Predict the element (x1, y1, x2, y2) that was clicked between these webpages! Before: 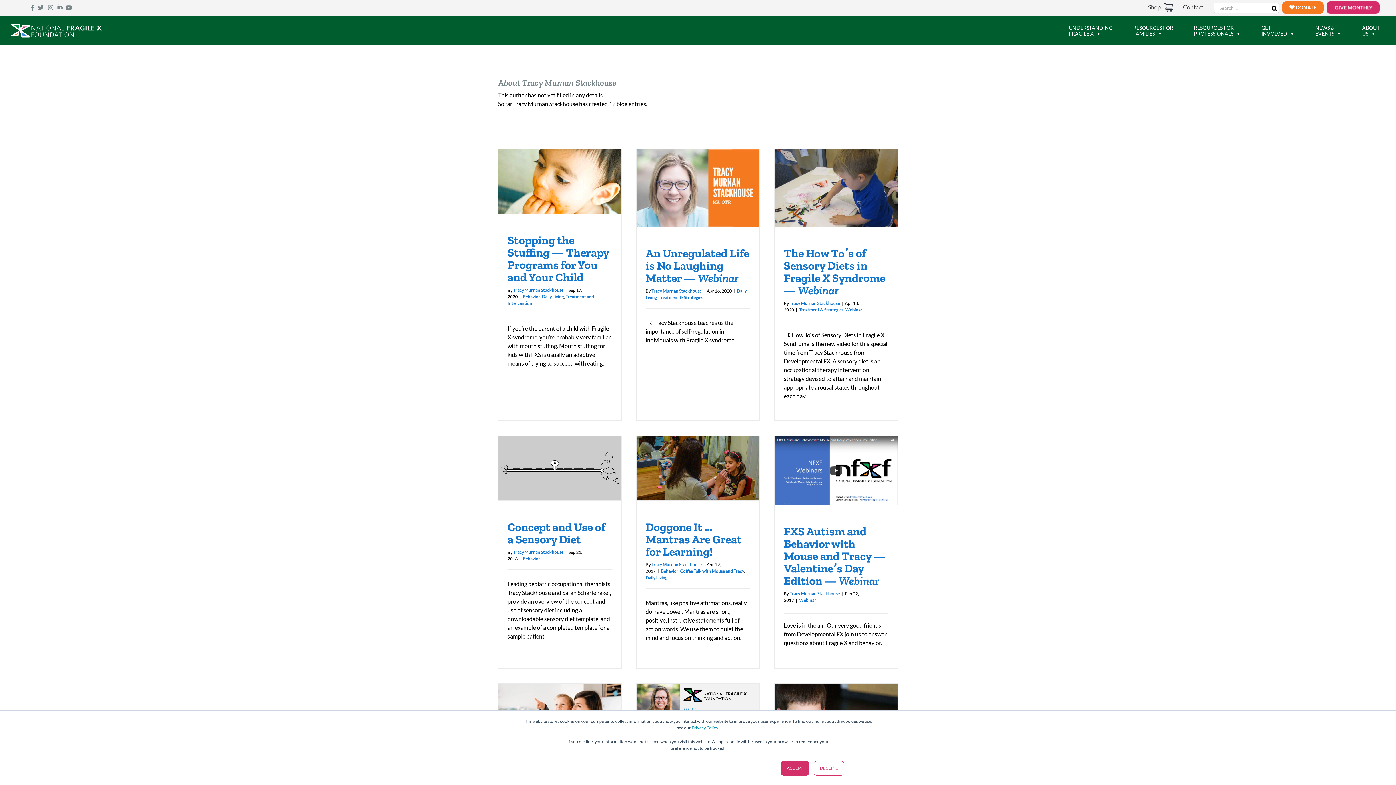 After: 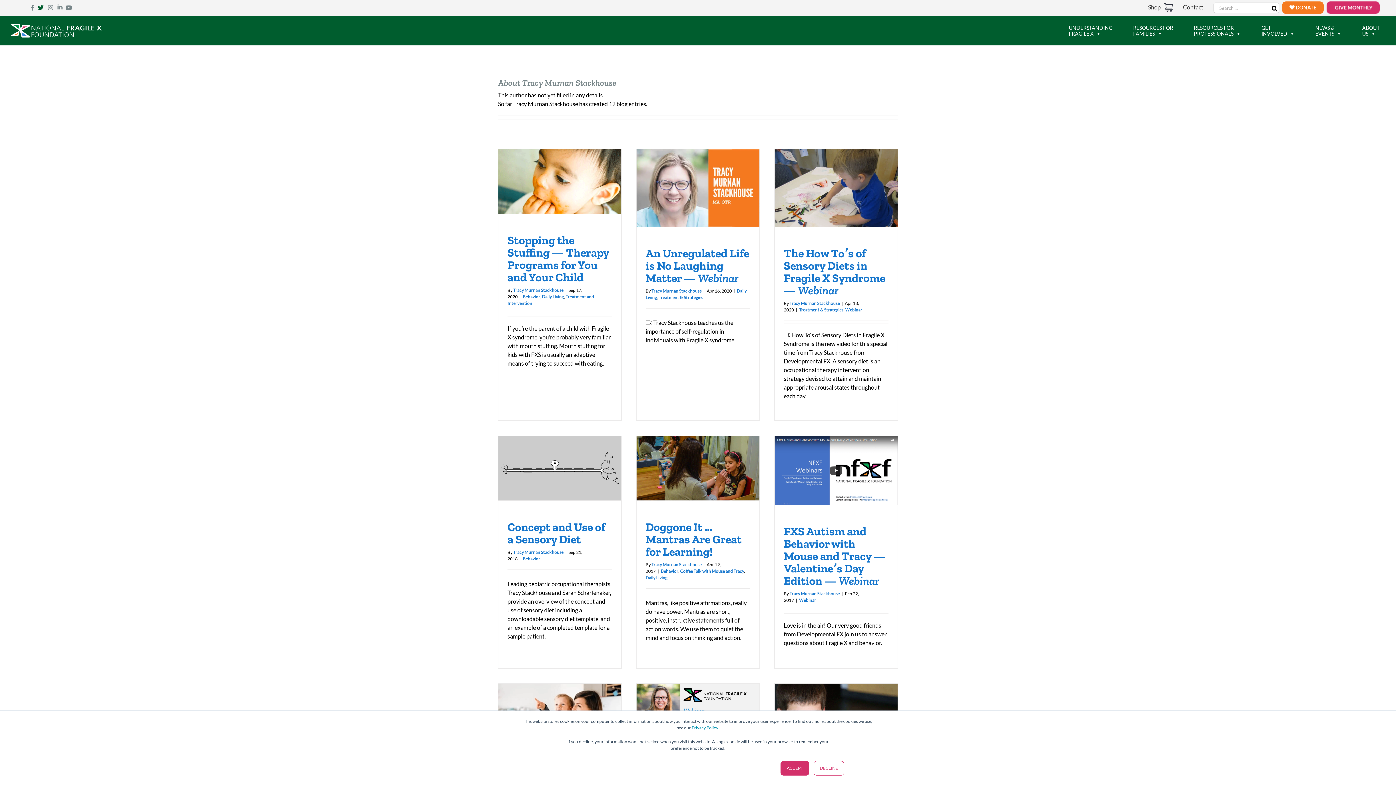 Action: bbox: (35, 4, 43, 11)